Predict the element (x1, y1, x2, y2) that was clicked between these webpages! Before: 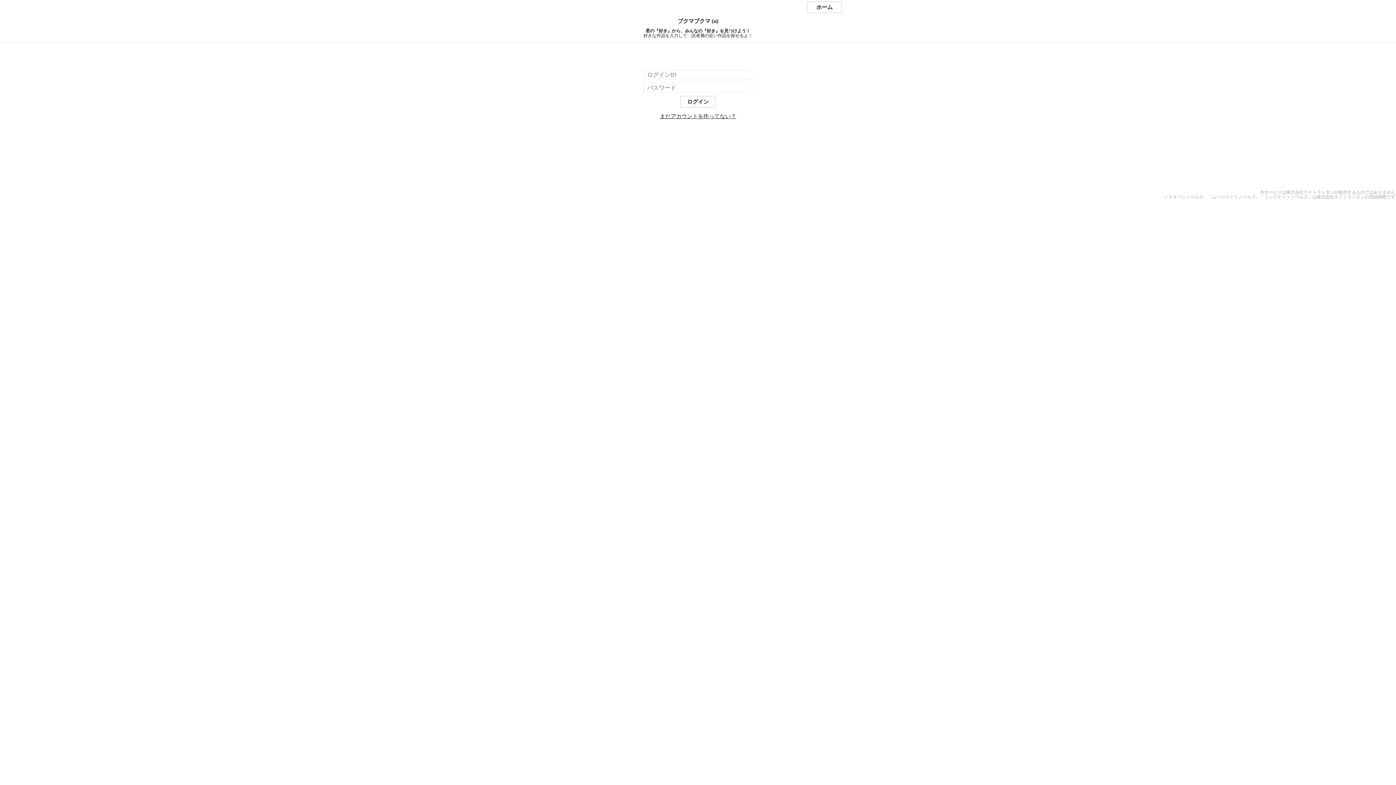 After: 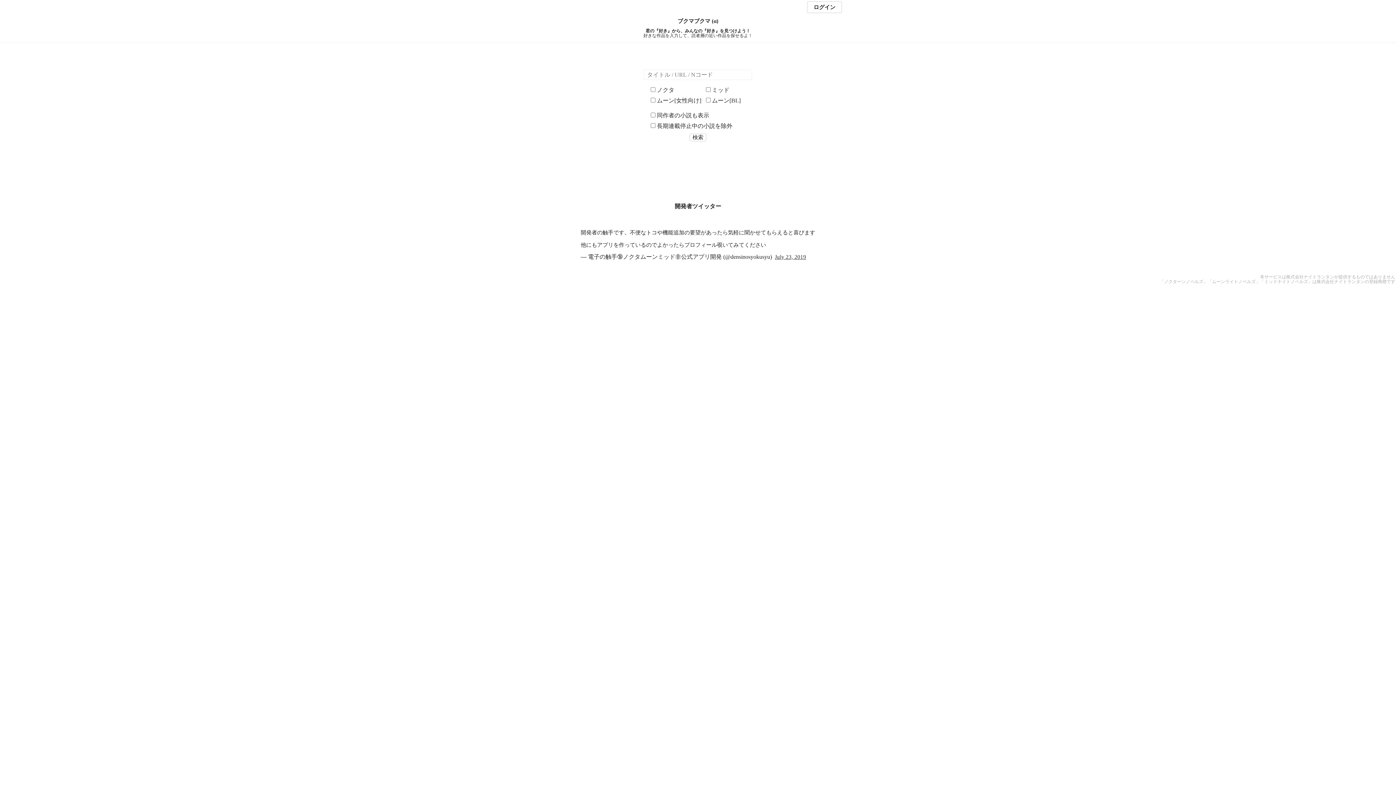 Action: bbox: (807, 1, 842, 13) label: ホーム